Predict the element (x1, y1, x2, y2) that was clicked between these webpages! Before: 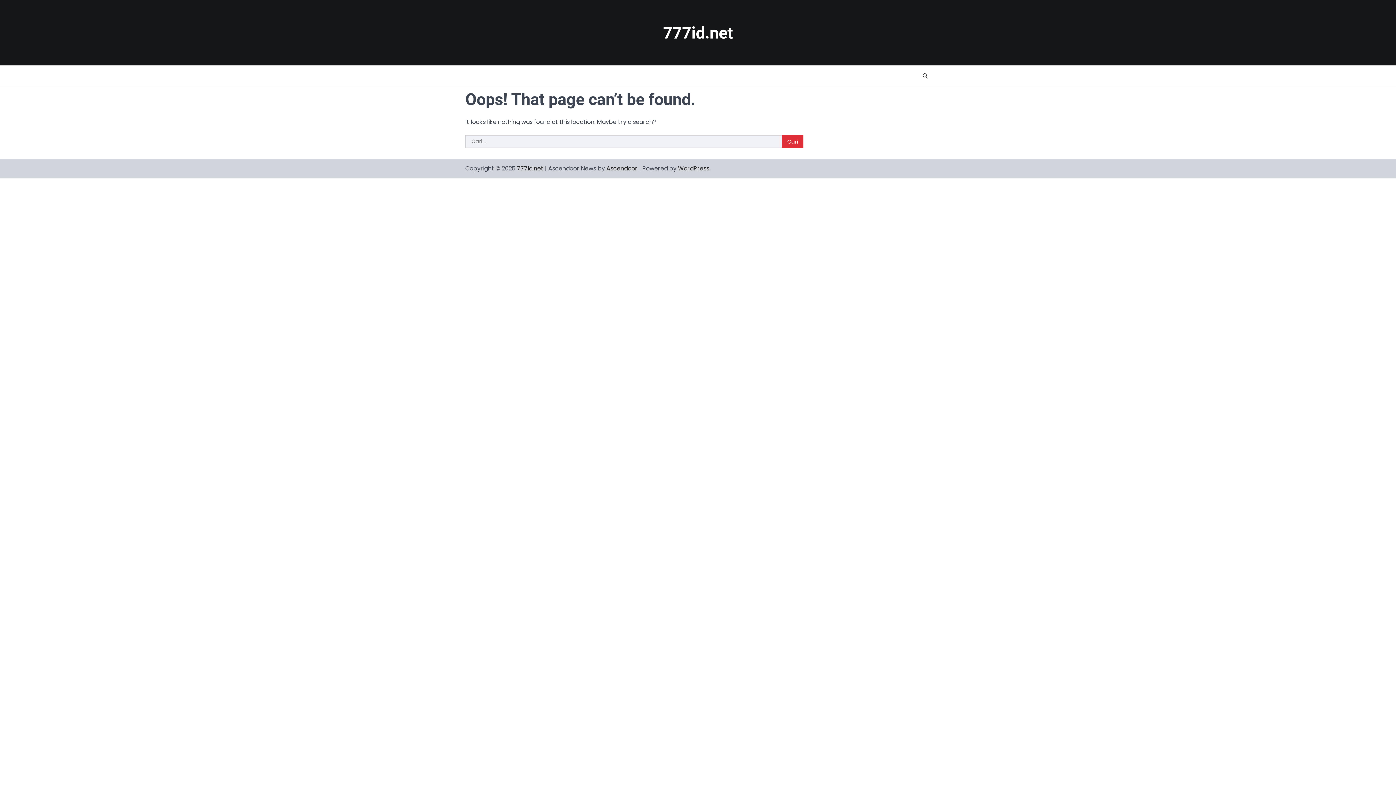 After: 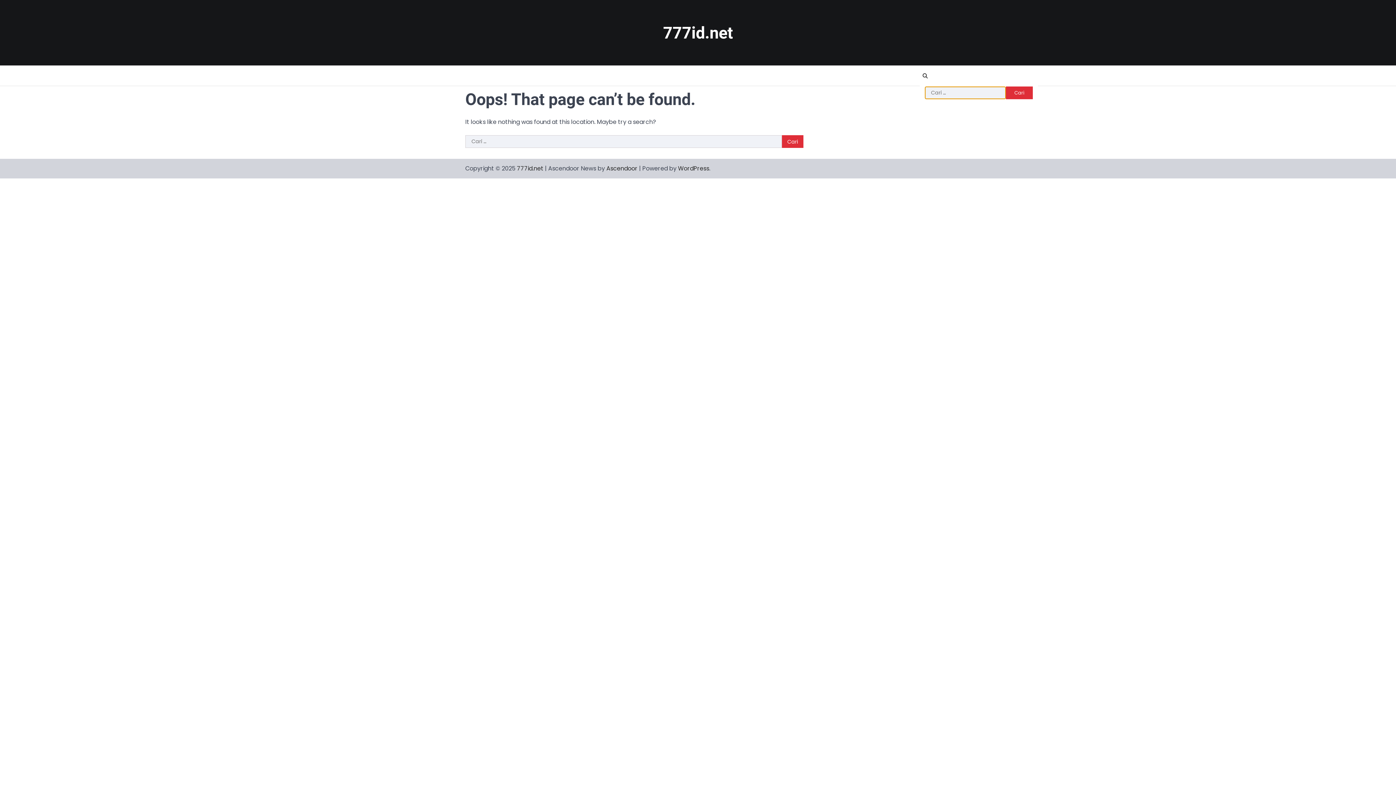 Action: bbox: (920, 70, 930, 81)